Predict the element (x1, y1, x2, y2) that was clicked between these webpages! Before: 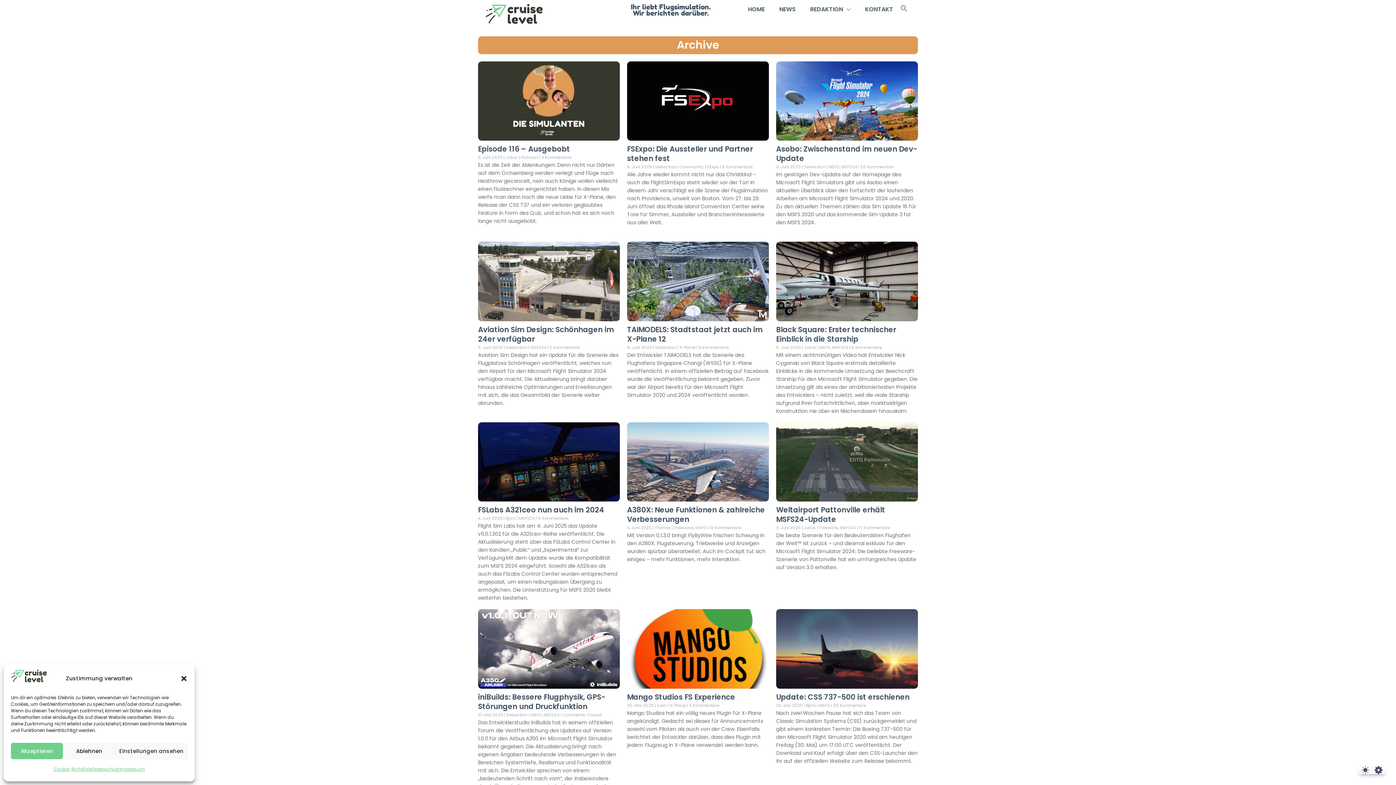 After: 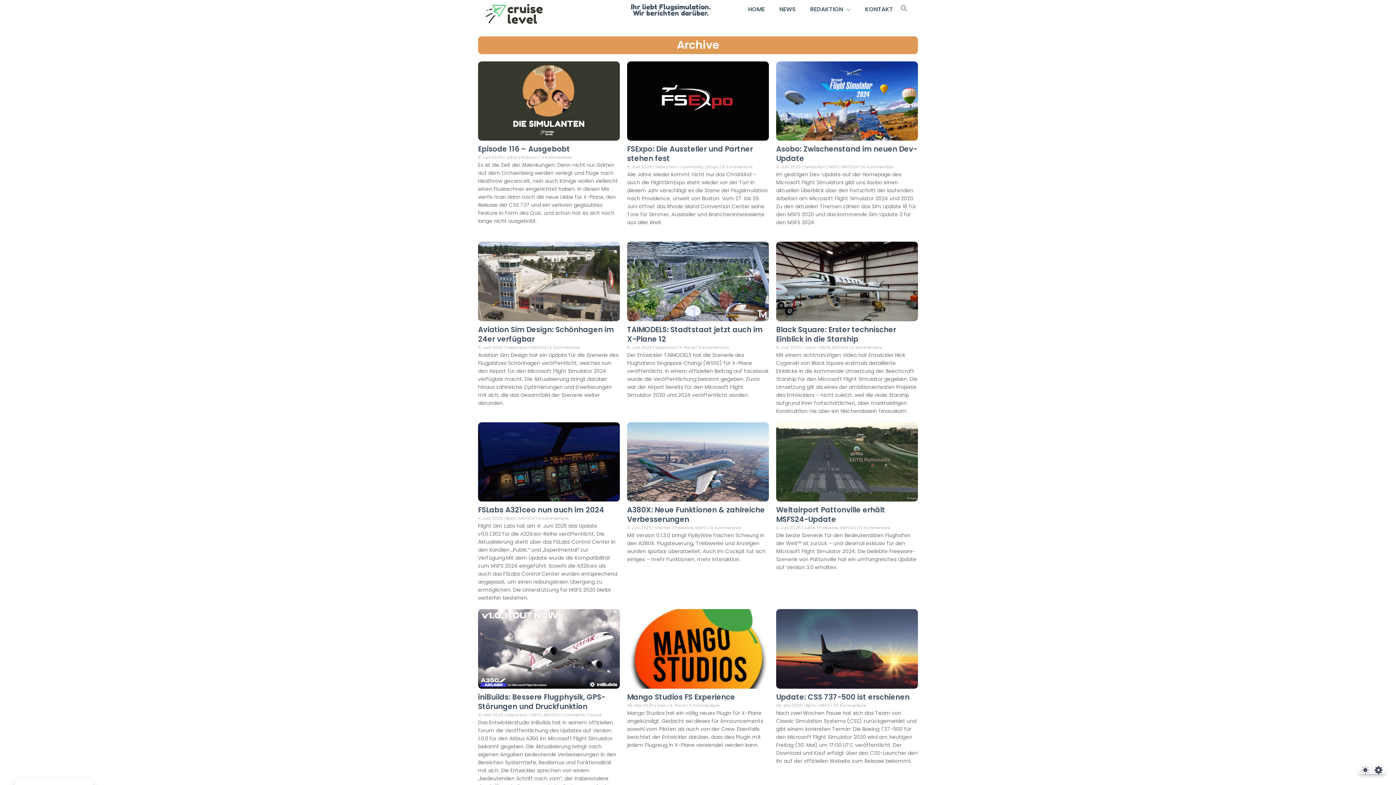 Action: label: Ablehnen bbox: (63, 743, 115, 759)